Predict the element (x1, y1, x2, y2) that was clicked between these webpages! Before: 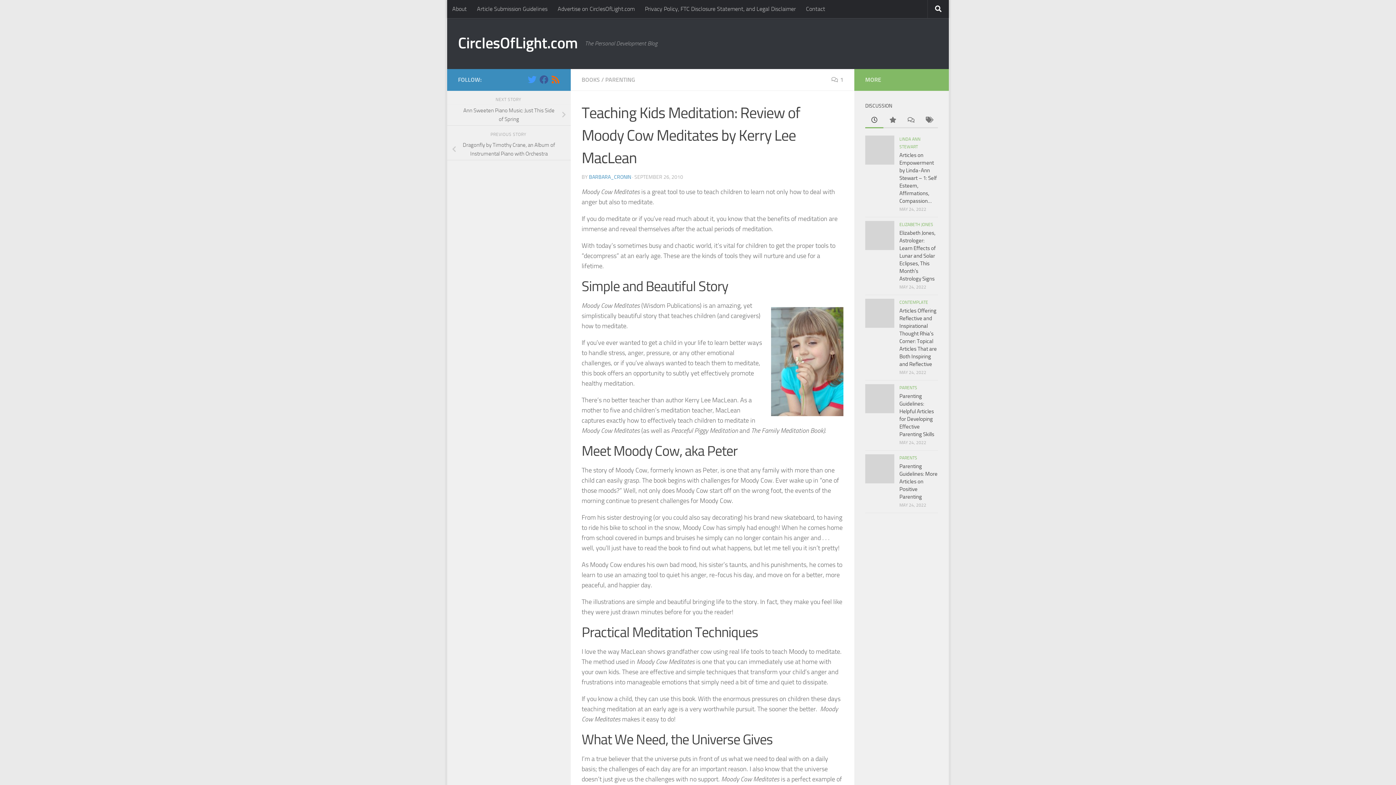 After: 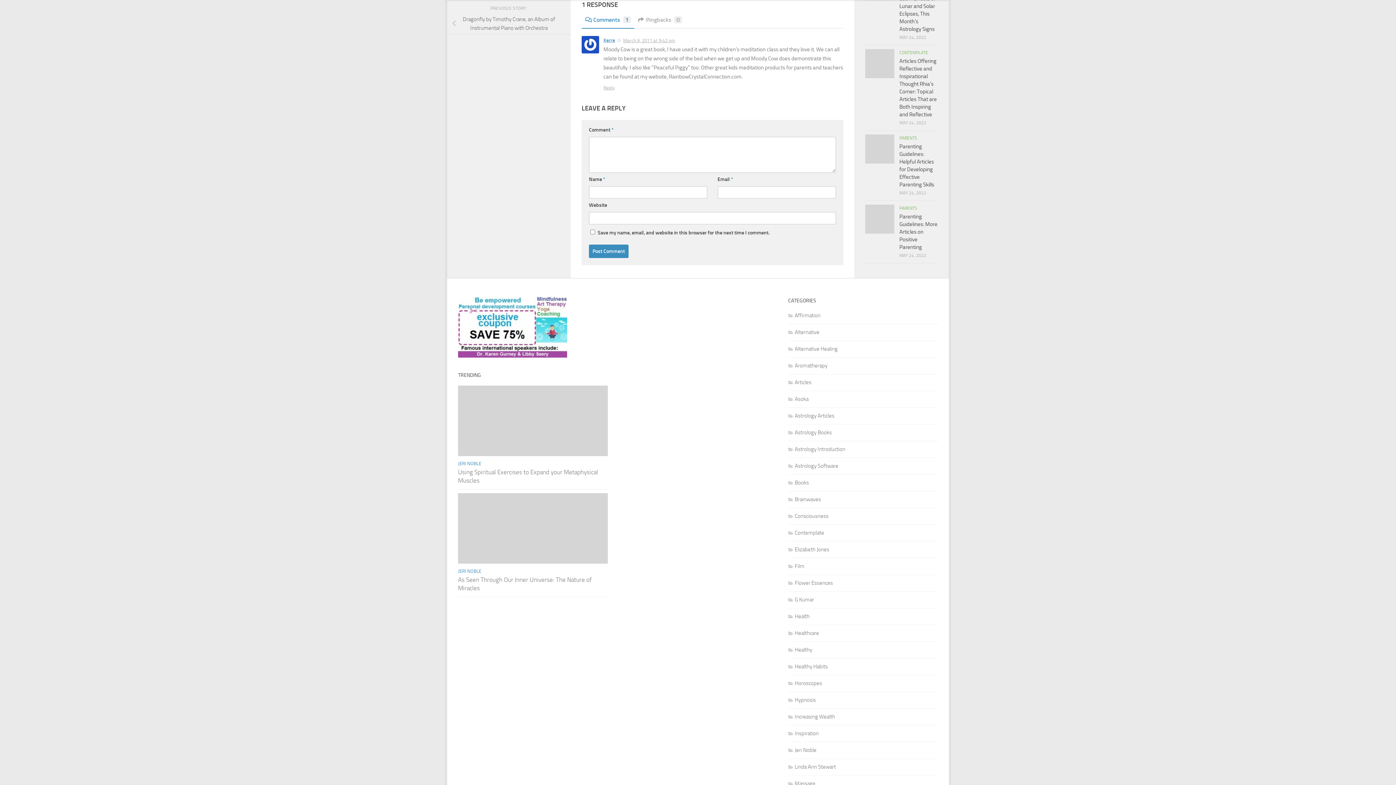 Action: bbox: (831, 76, 843, 83) label: 1